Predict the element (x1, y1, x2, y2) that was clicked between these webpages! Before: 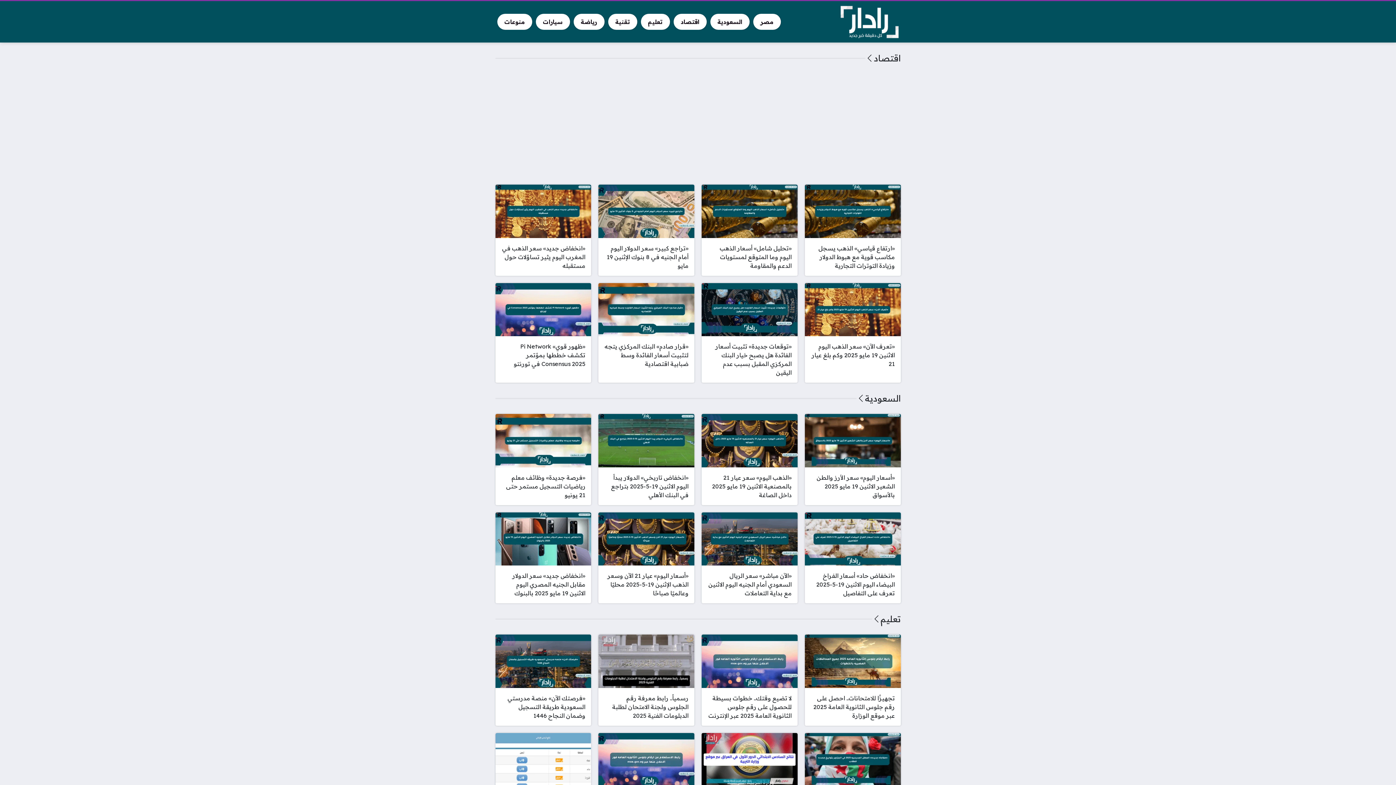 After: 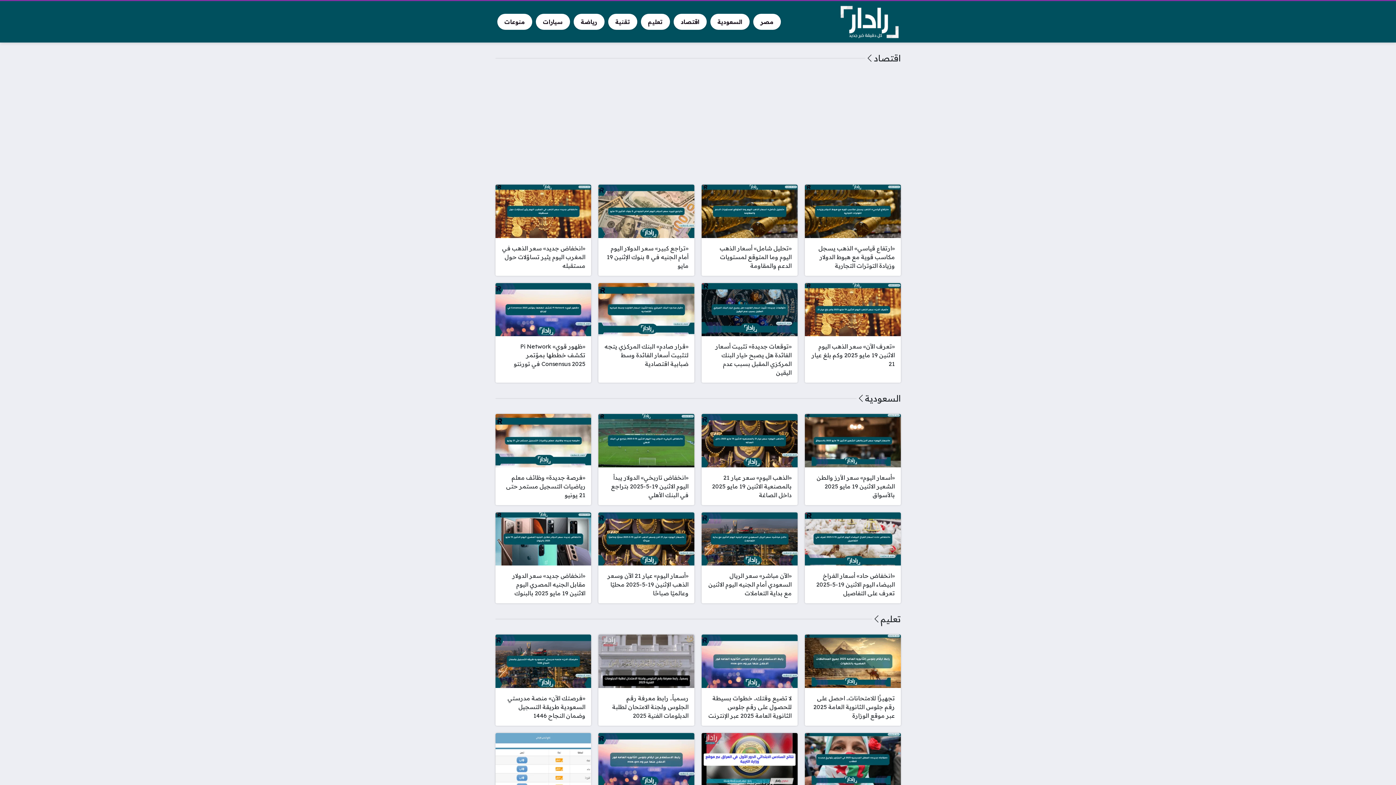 Action: bbox: (840, 5, 898, 38)